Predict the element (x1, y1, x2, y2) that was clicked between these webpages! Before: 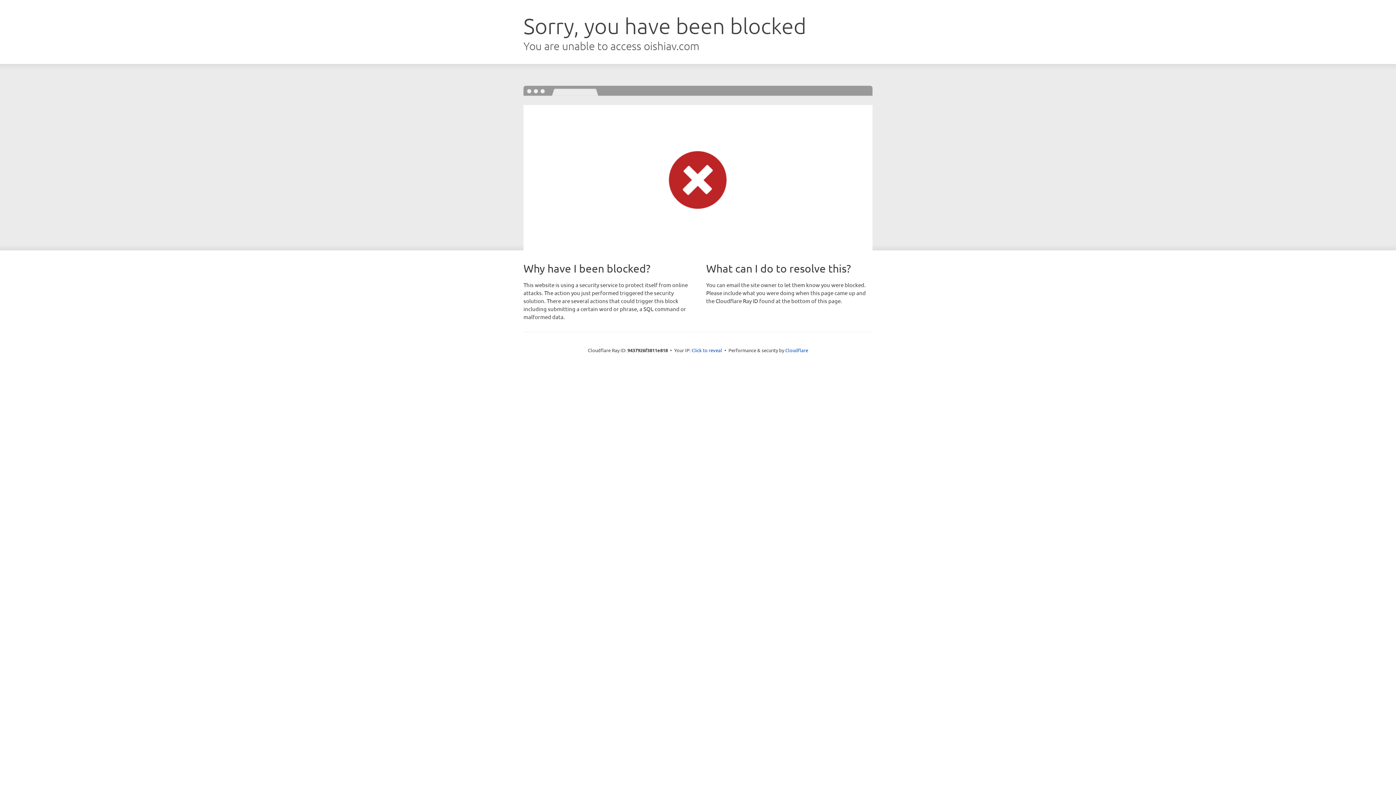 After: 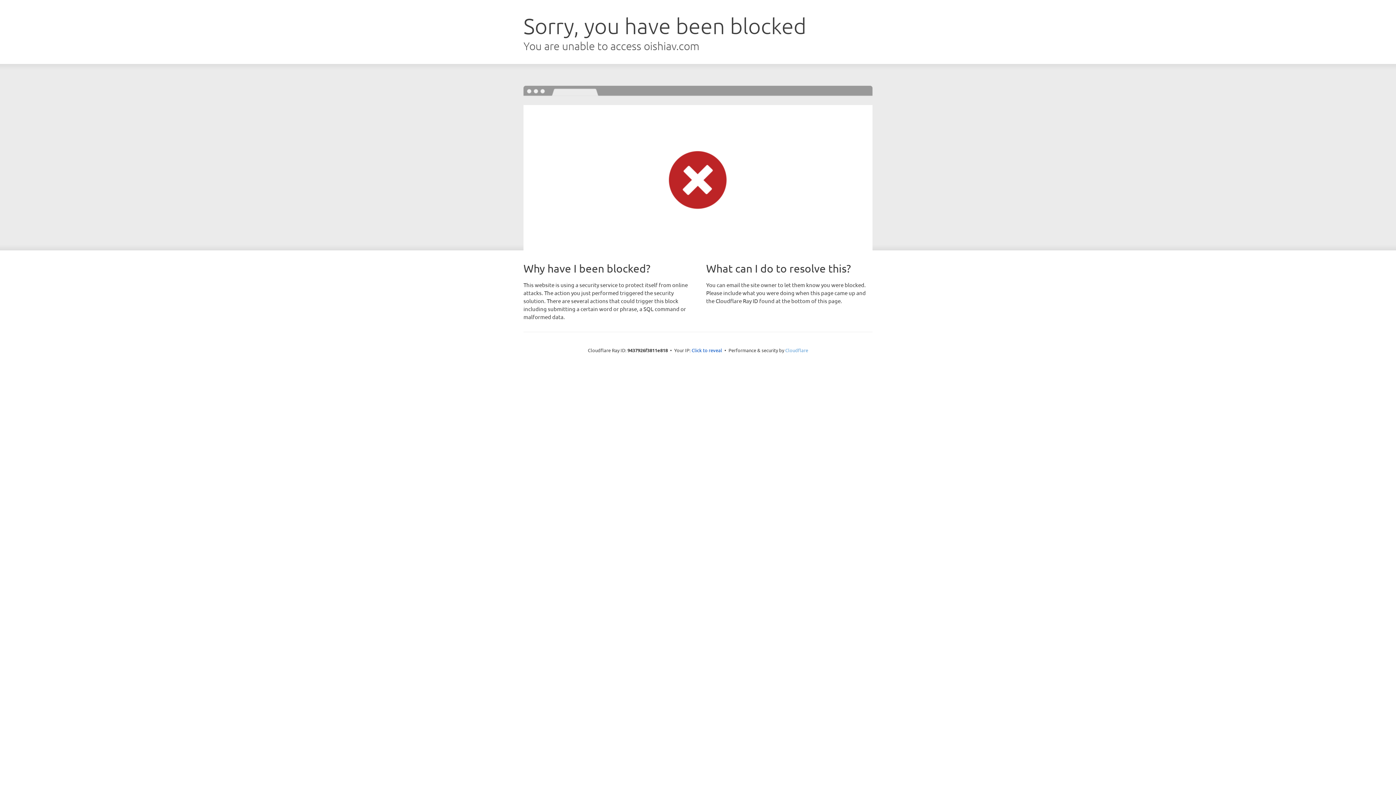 Action: bbox: (785, 347, 808, 353) label: Cloudflare